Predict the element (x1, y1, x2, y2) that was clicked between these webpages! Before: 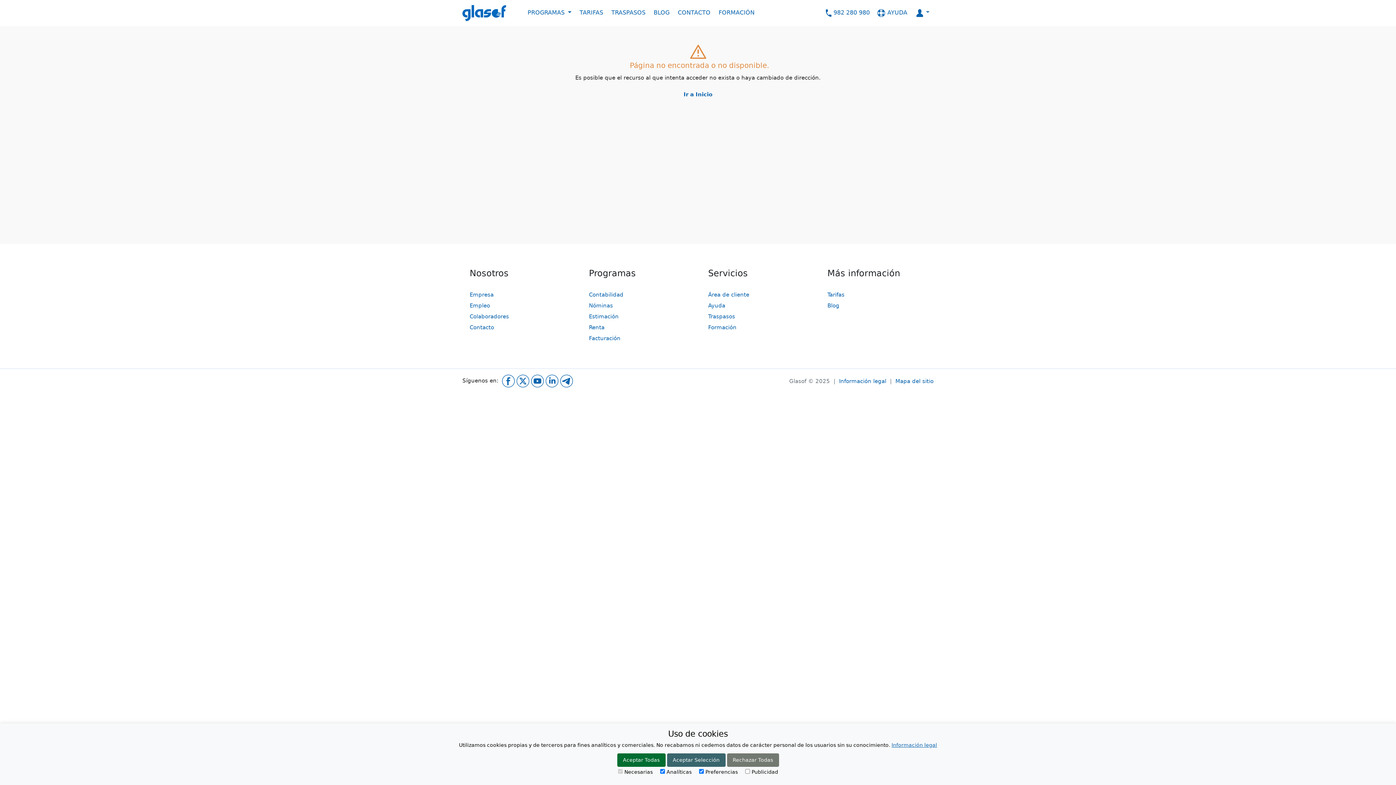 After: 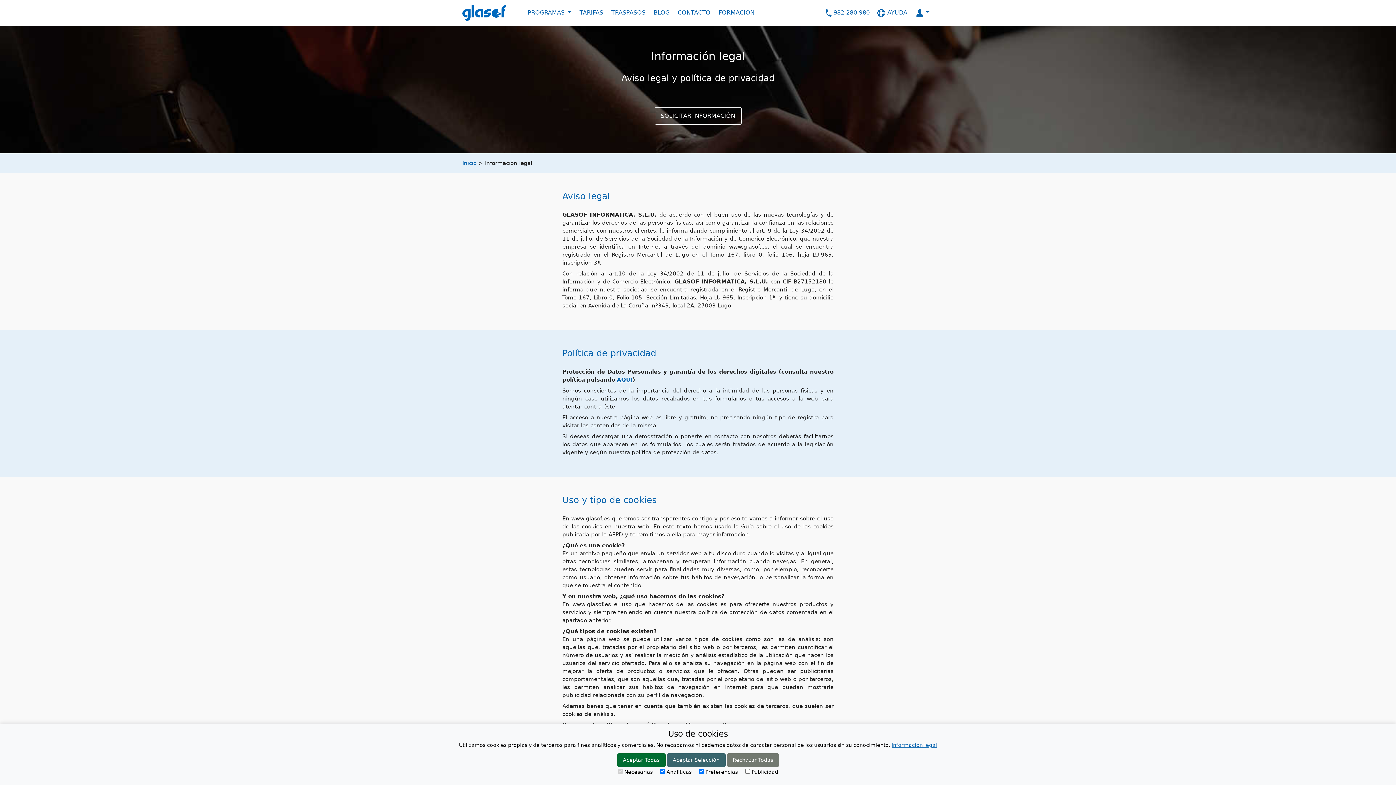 Action: label: Información legal bbox: (839, 378, 886, 384)